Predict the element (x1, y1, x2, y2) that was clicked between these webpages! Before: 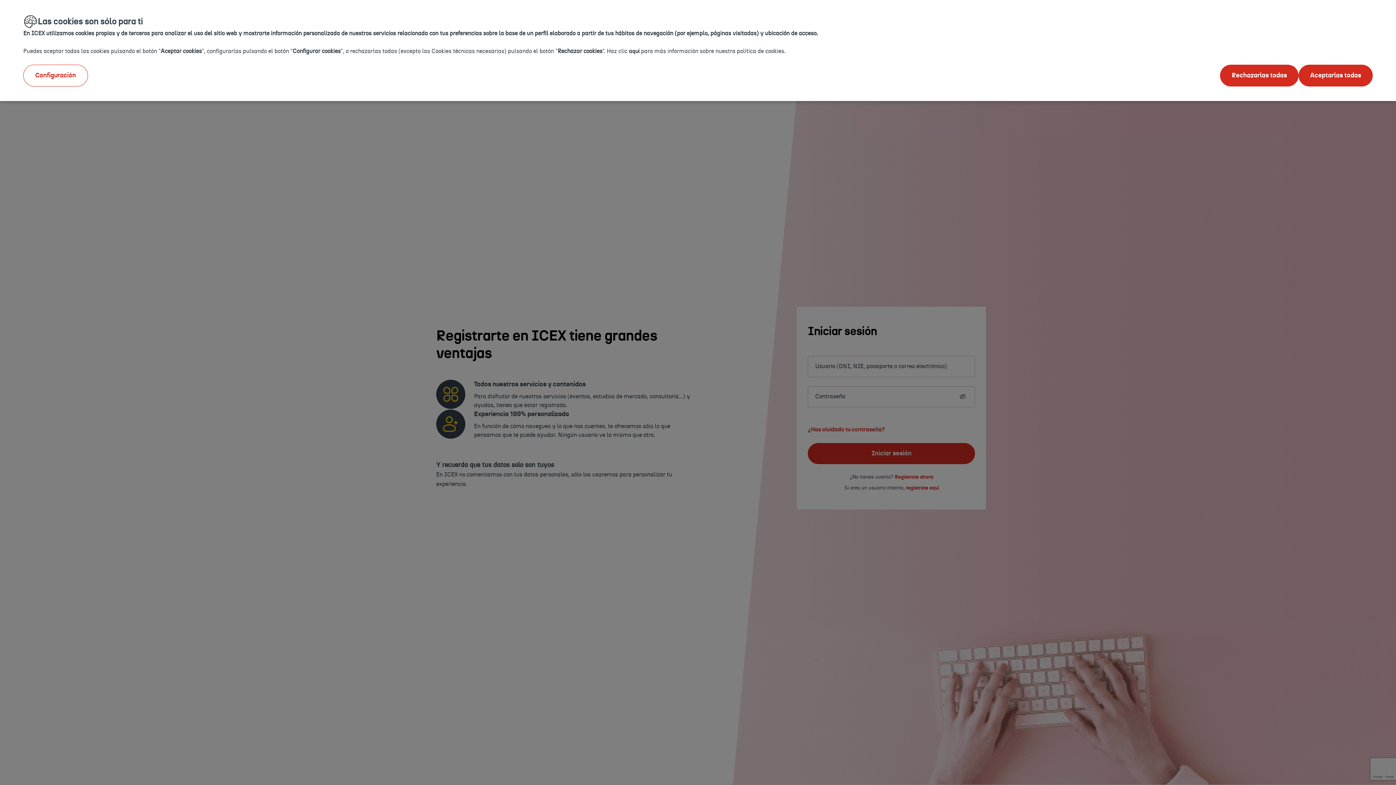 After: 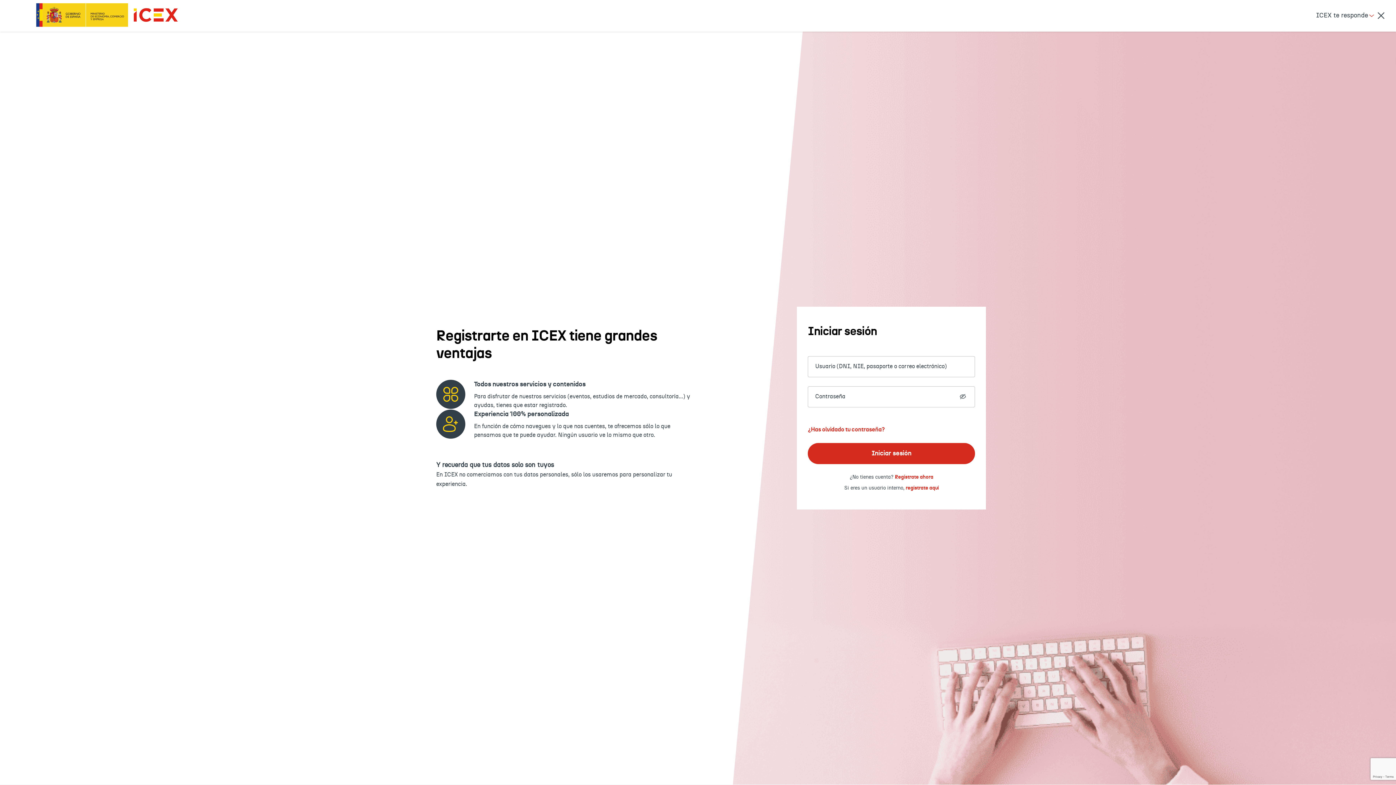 Action: label: Aceptarlas todas bbox: (1298, 64, 1373, 86)